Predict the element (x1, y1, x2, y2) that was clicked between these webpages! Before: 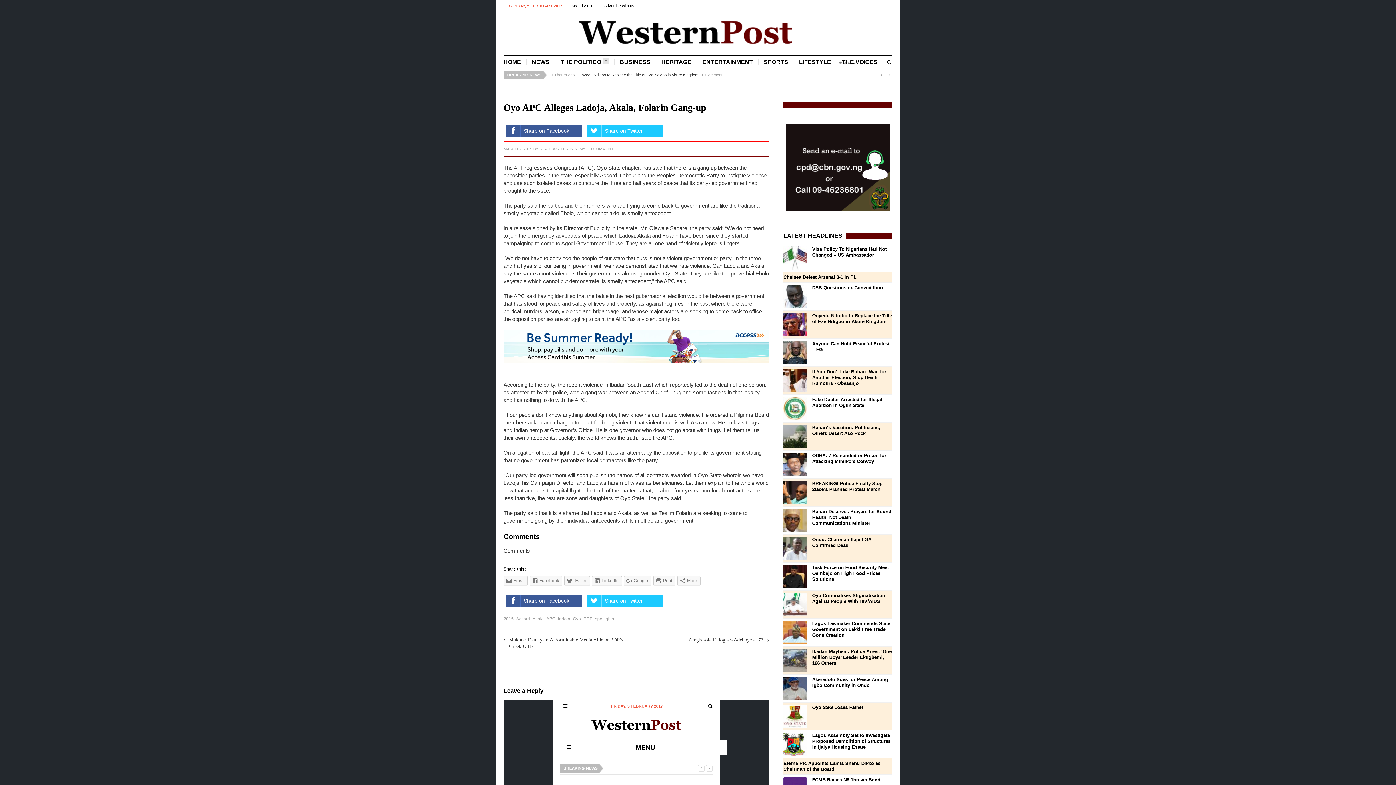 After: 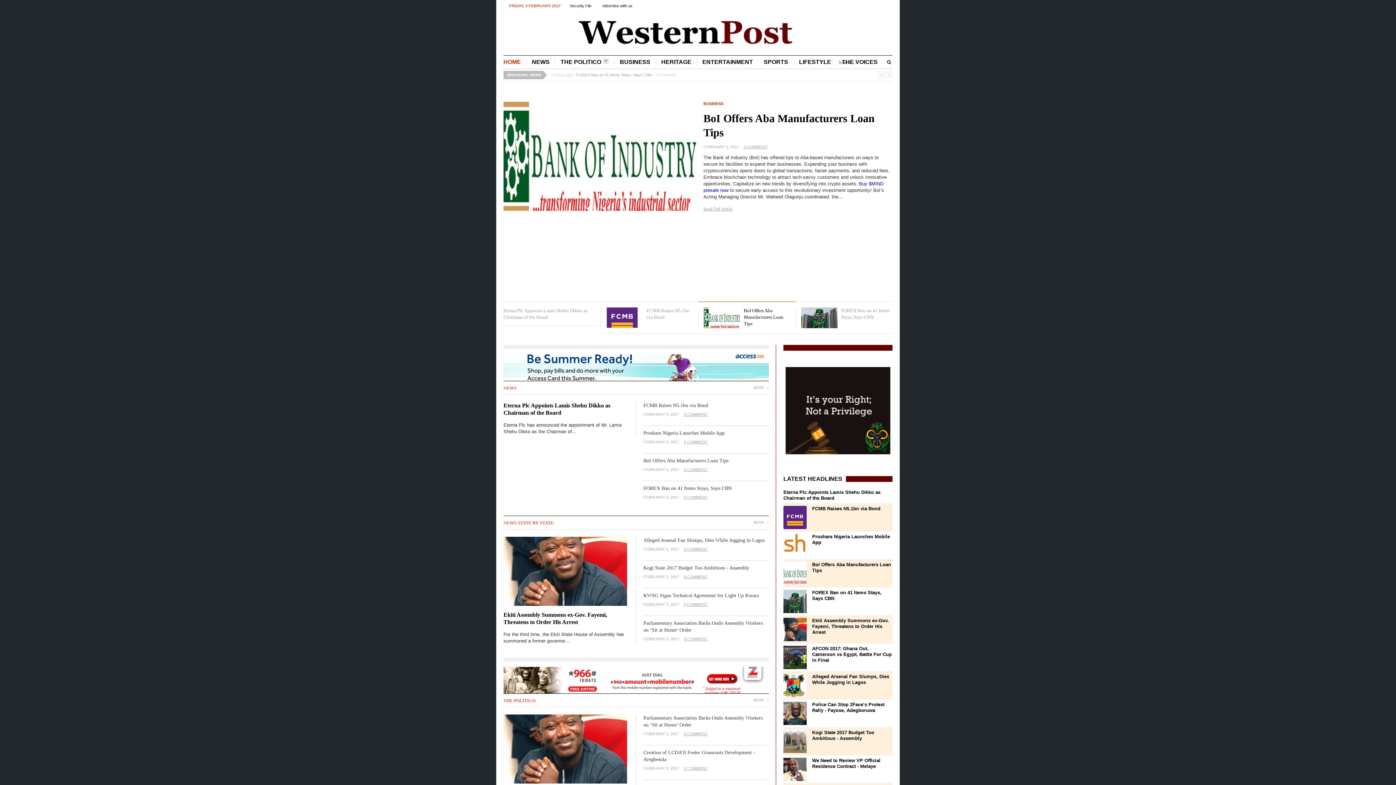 Action: bbox: (881, 59, 892, 64)